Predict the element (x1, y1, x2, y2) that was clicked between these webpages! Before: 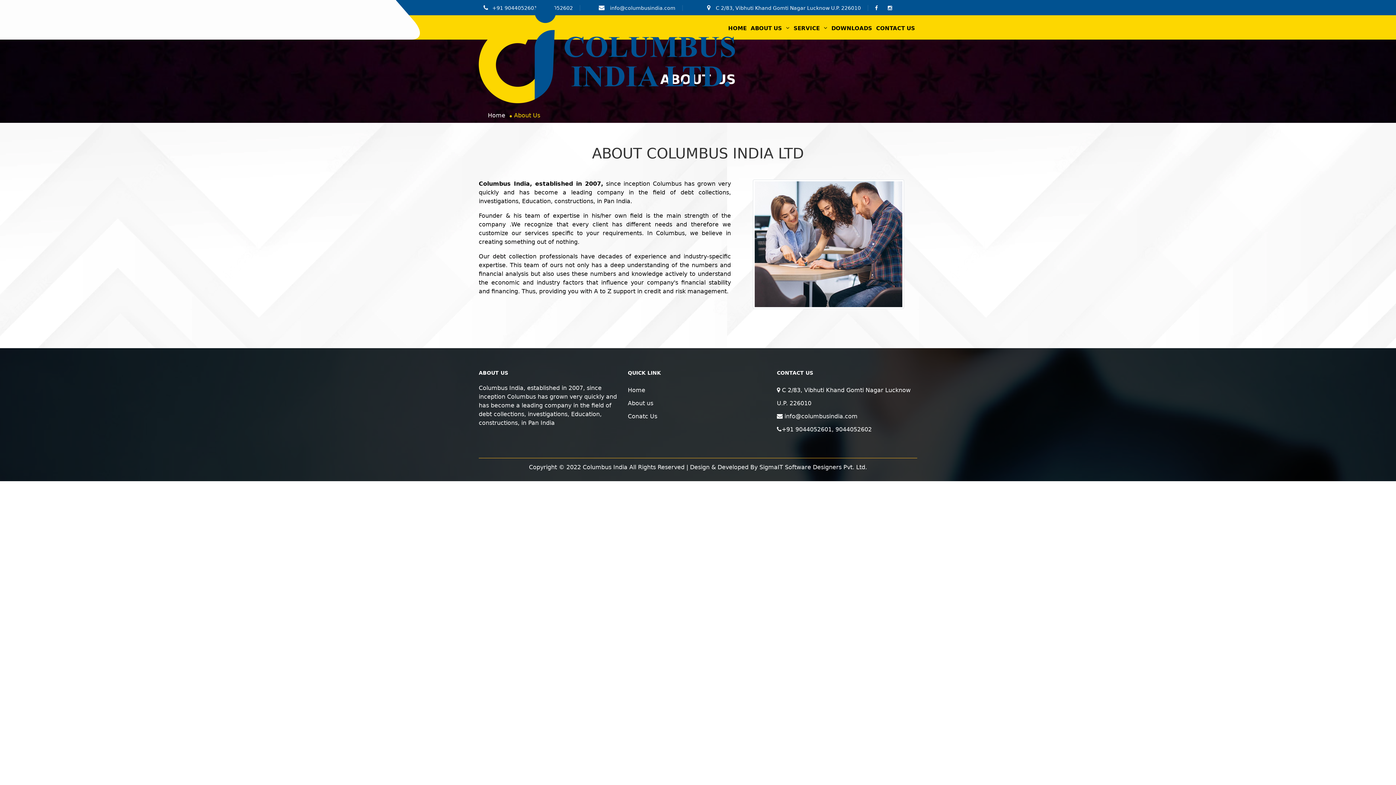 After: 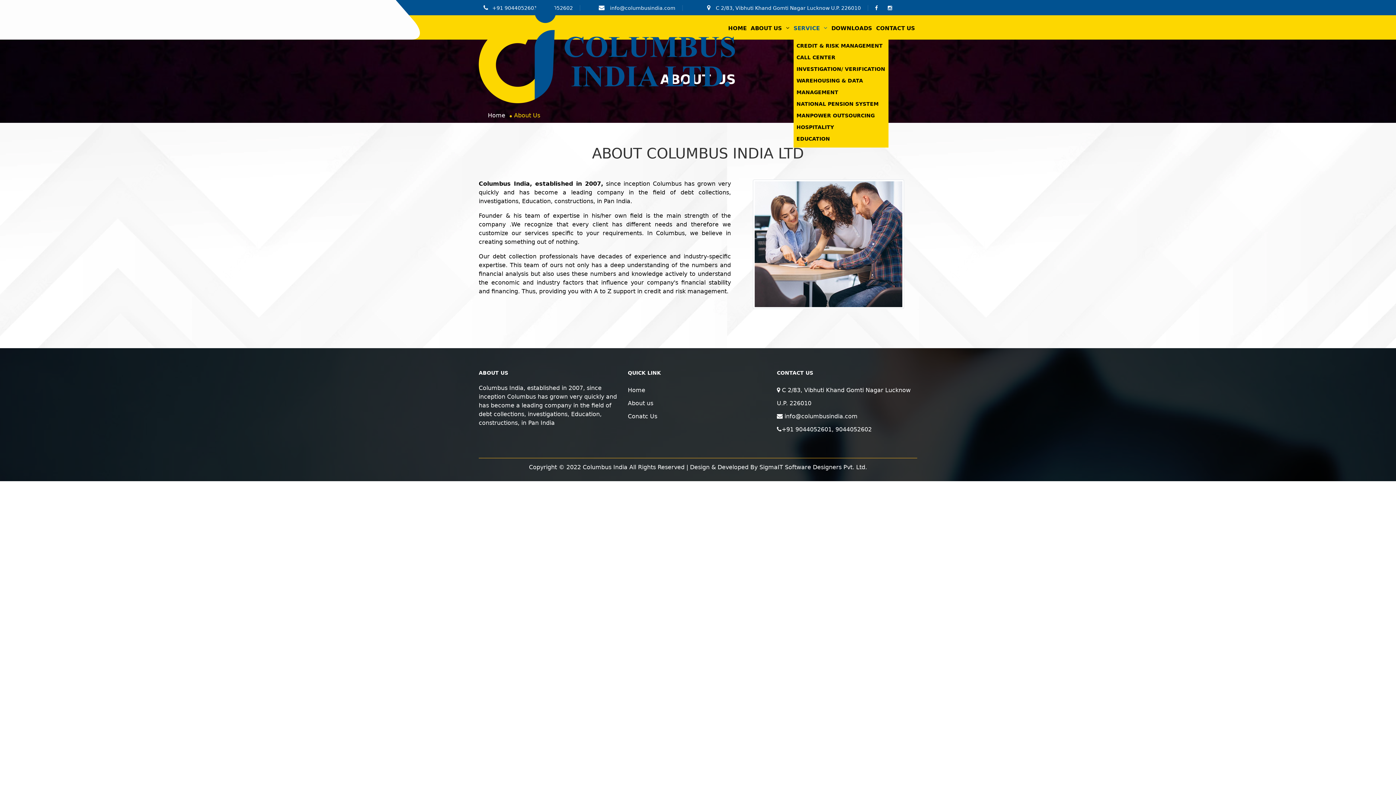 Action: bbox: (793, 18, 827, 38) label: SERVICE 